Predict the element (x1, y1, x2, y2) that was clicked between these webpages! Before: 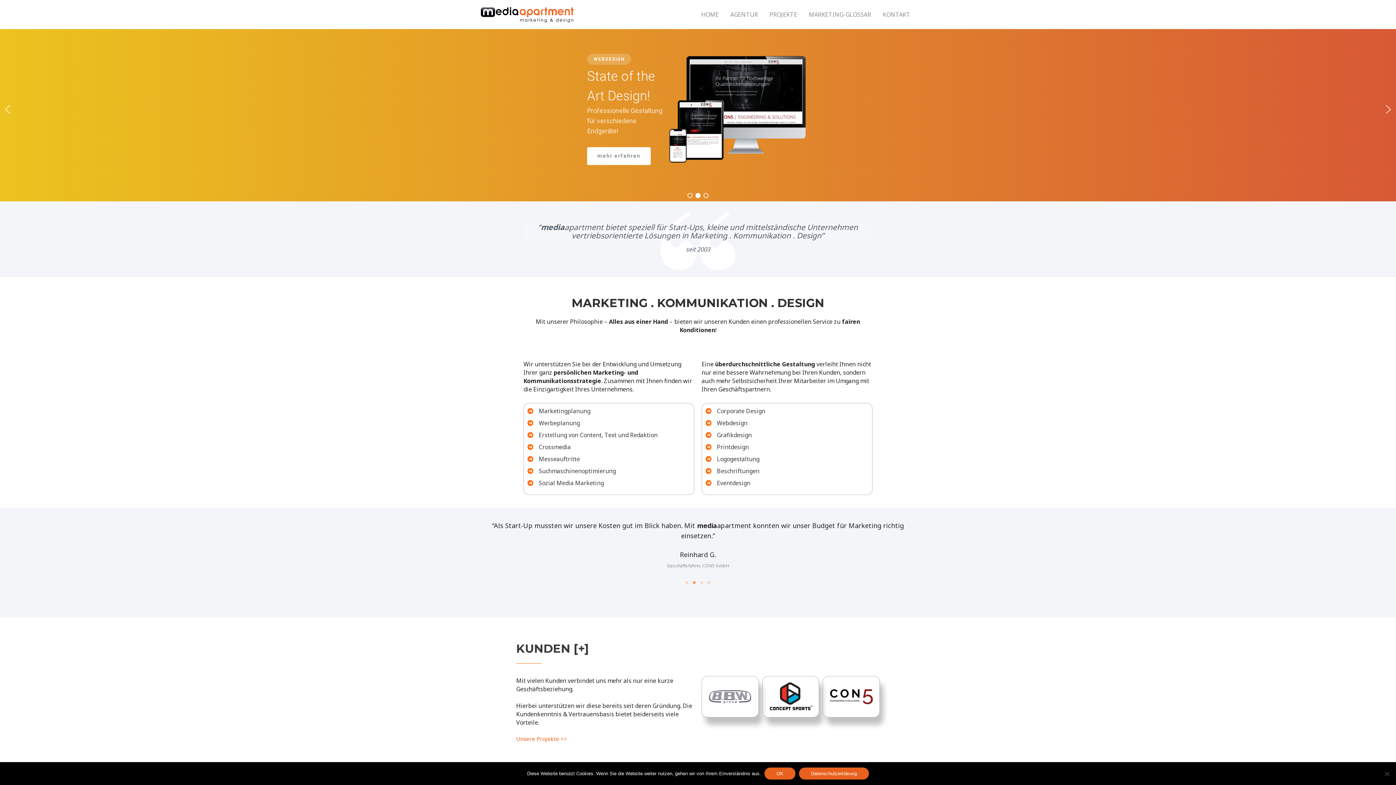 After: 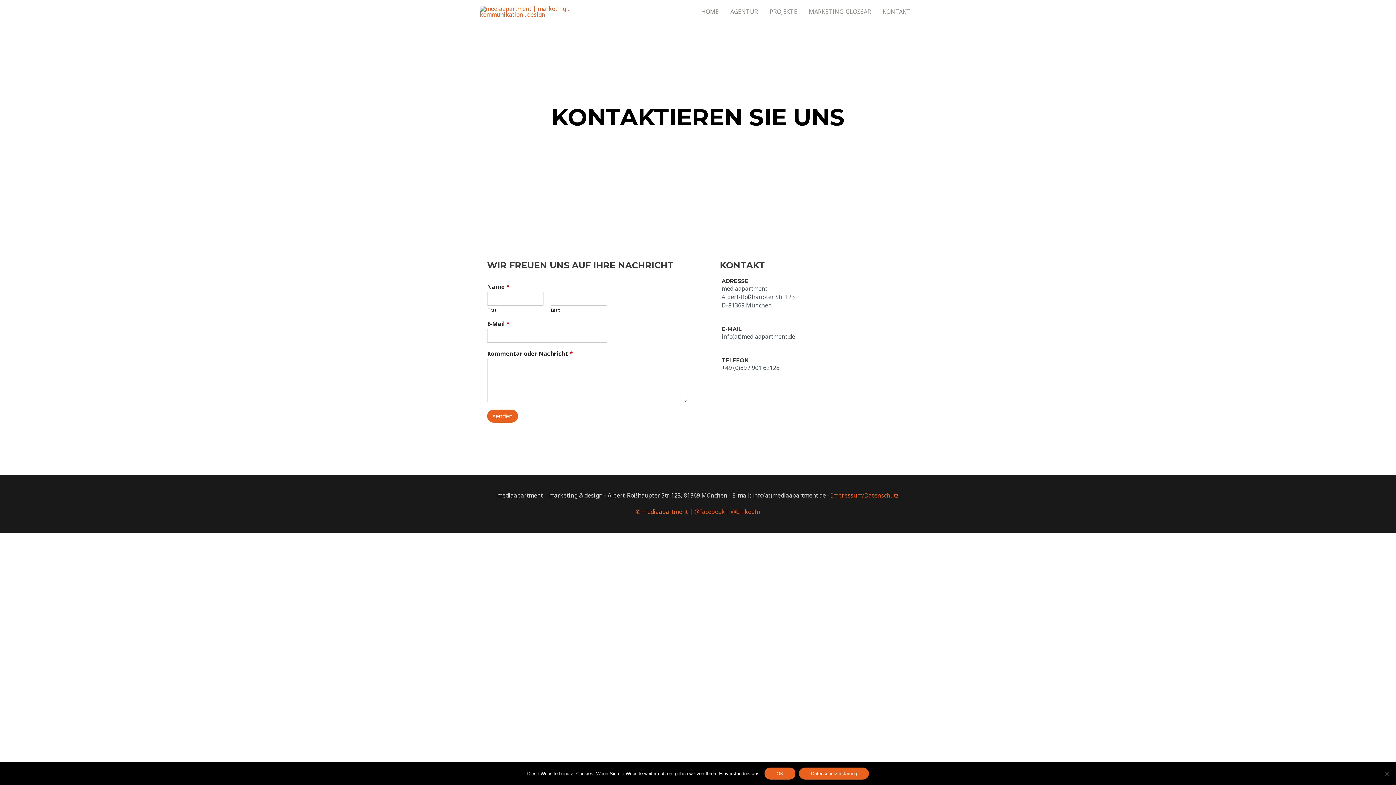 Action: bbox: (877, 2, 916, 26) label: KONTAKT